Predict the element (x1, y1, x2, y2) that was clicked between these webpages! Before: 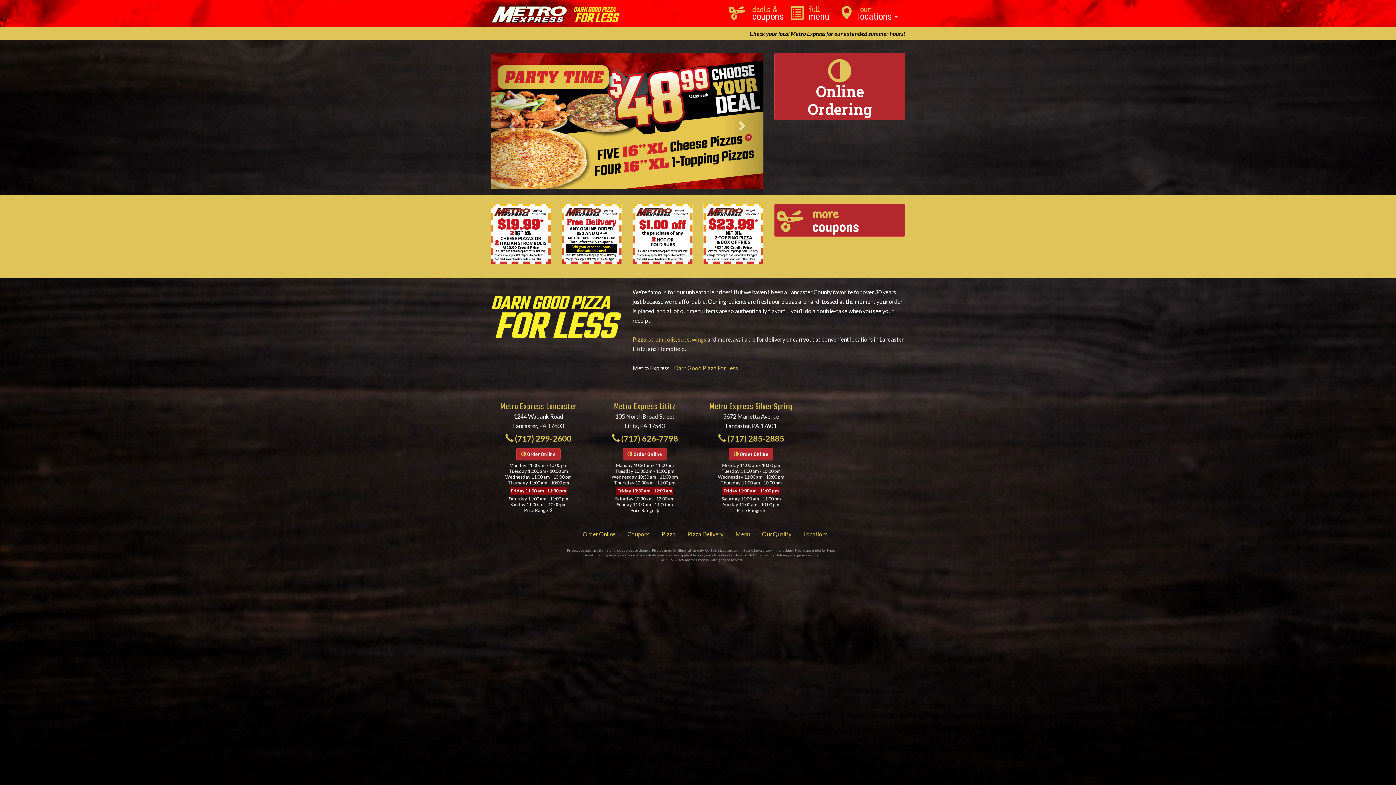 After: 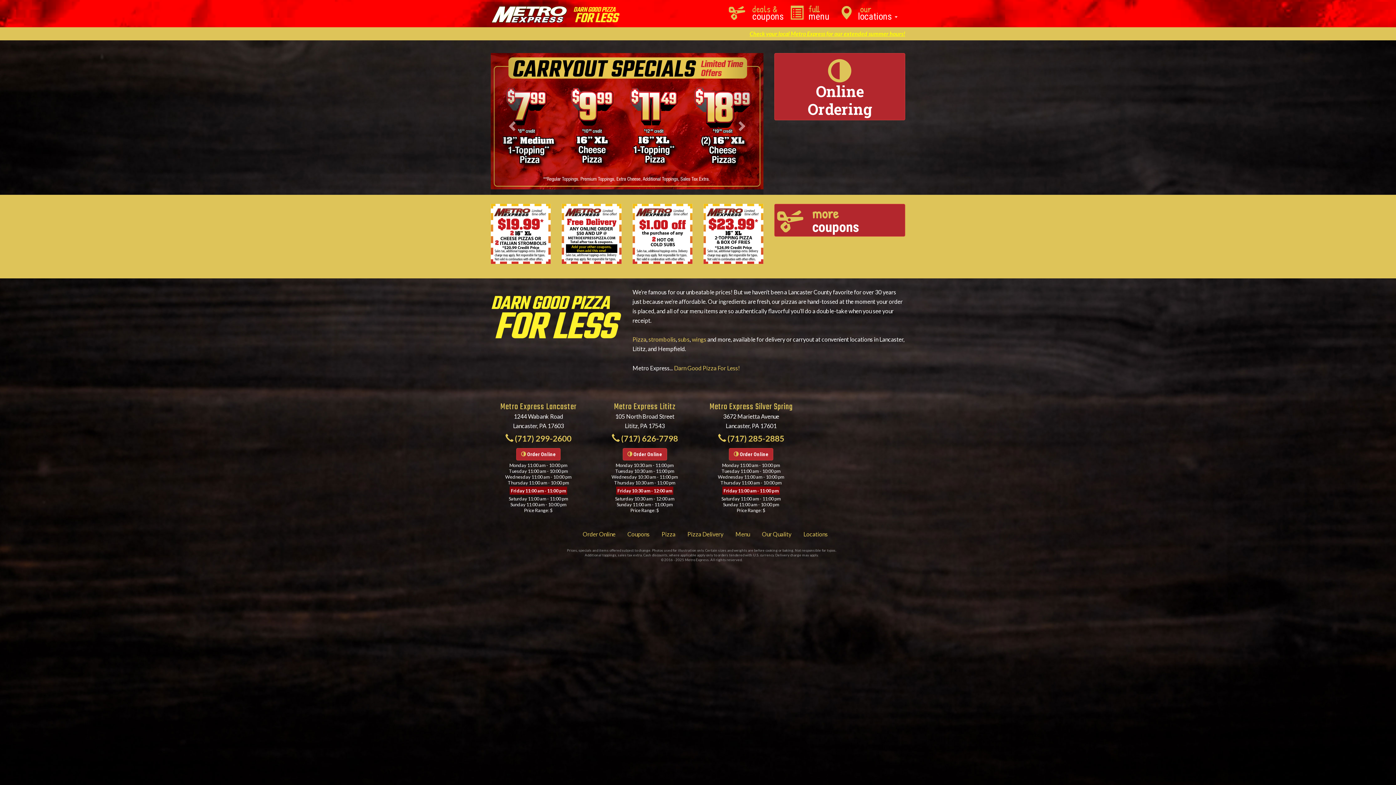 Action: label: Check your local Metro Express for our extended summer hours! bbox: (749, 30, 905, 37)